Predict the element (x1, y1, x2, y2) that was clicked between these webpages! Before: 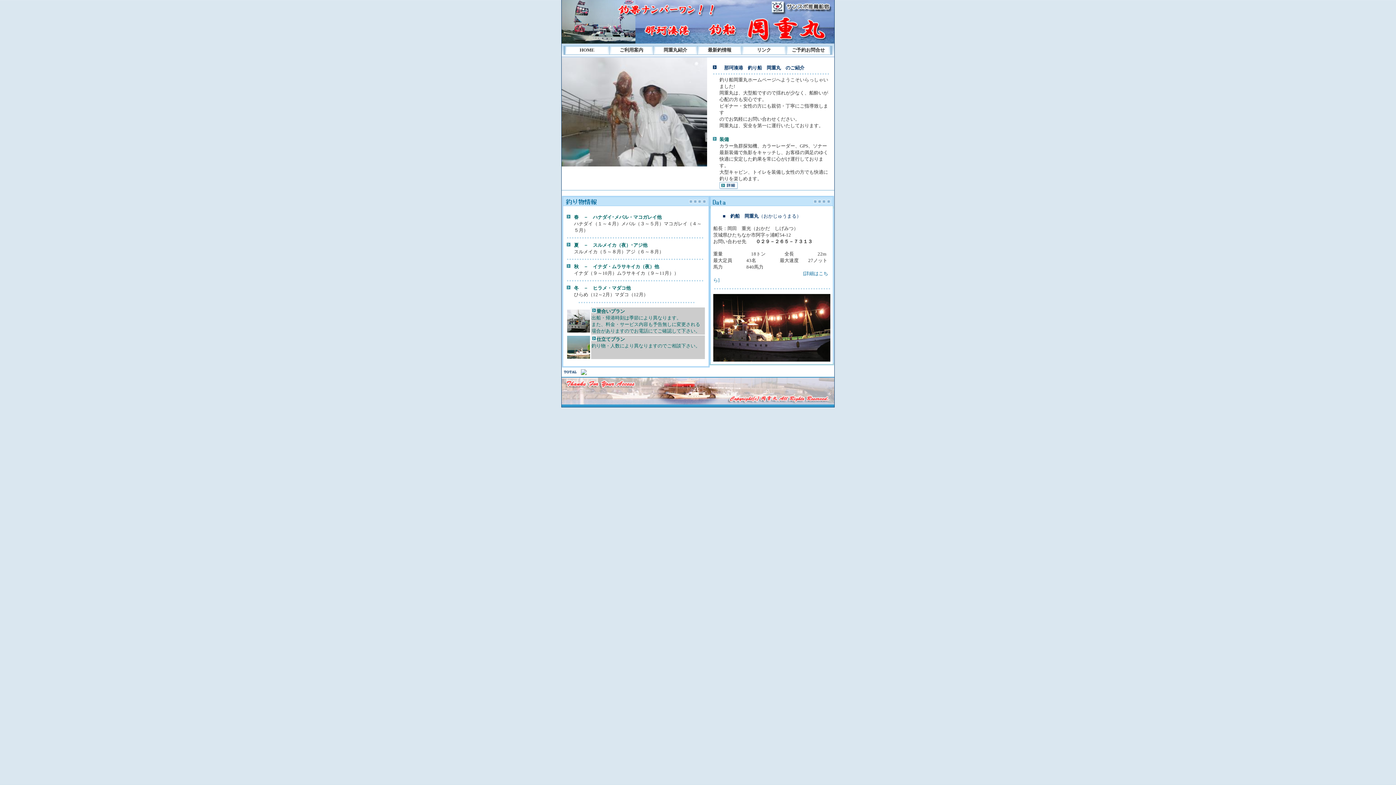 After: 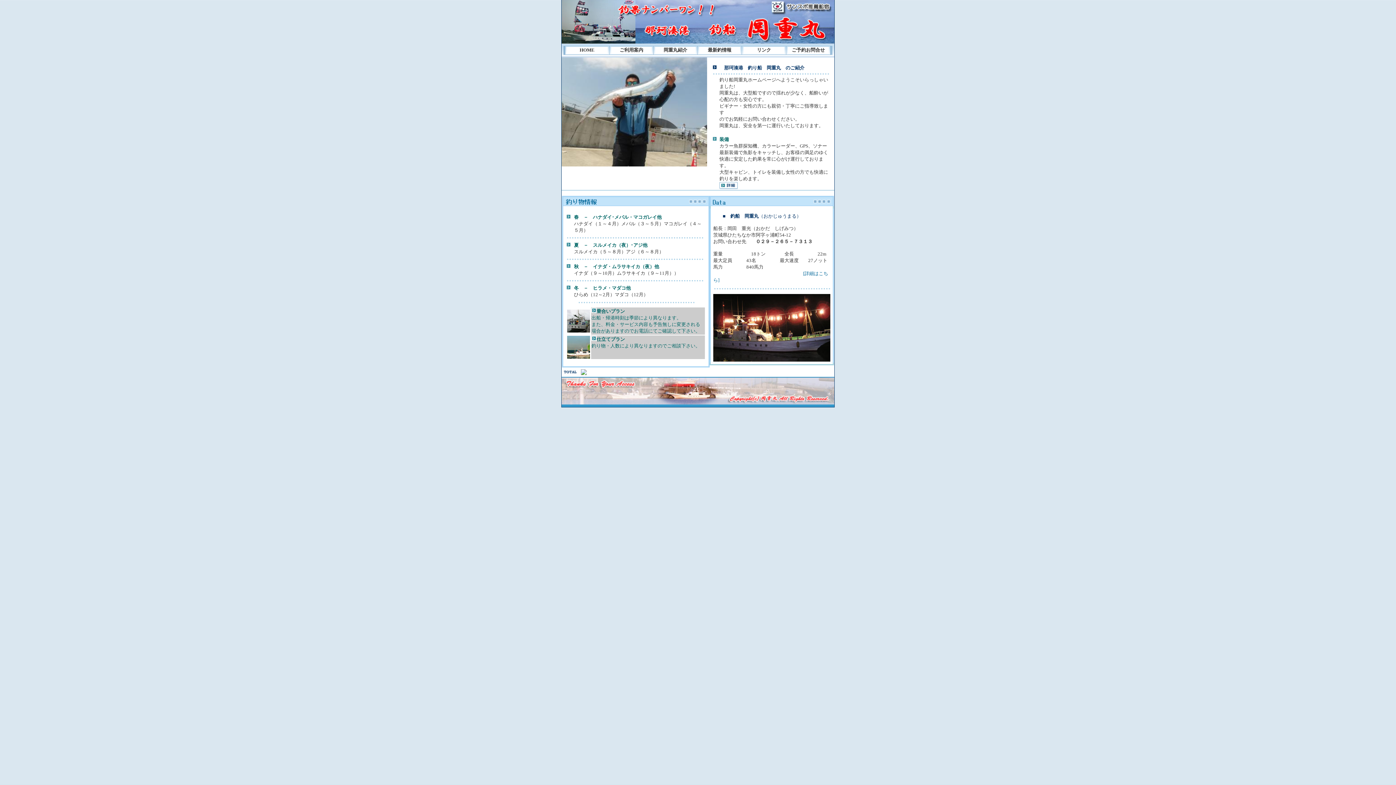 Action: bbox: (579, 46, 594, 52) label: HOME